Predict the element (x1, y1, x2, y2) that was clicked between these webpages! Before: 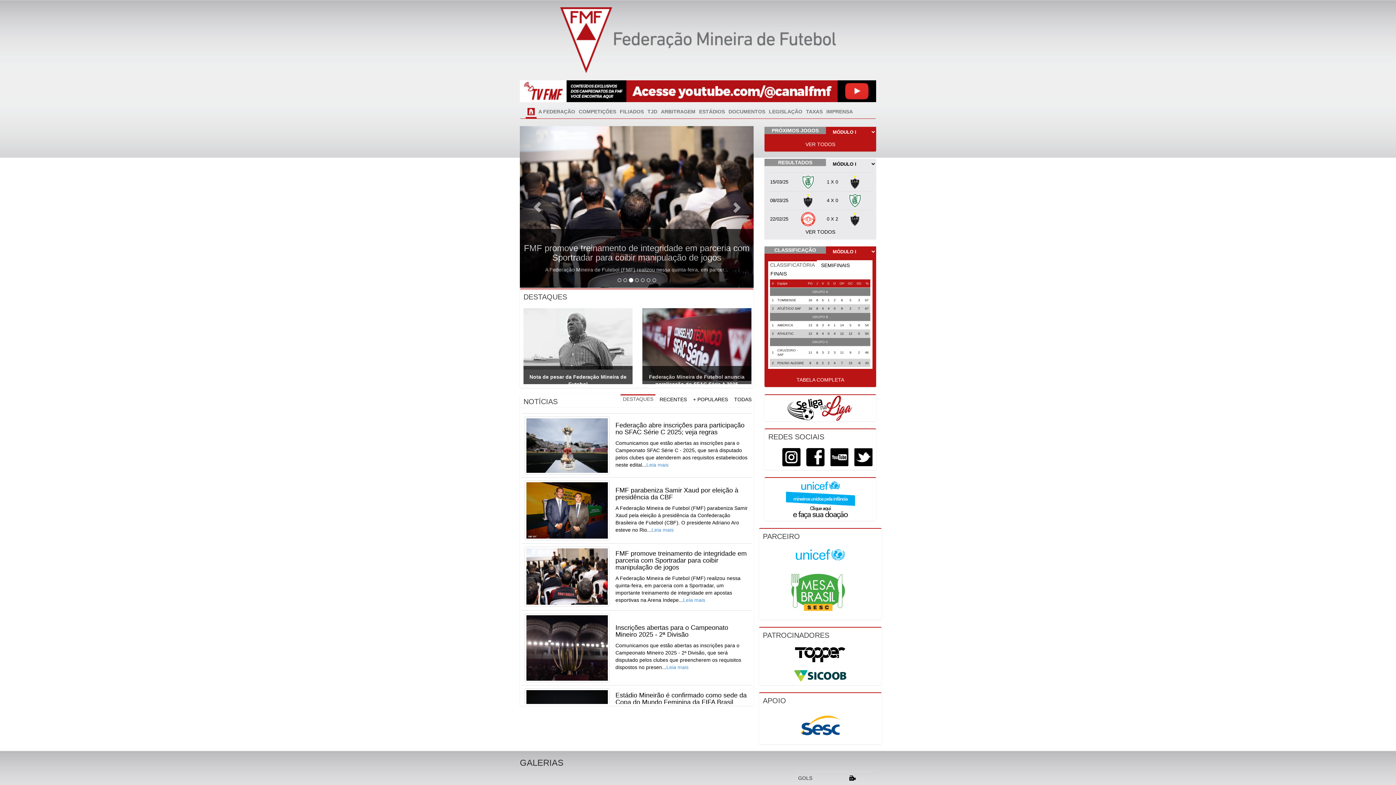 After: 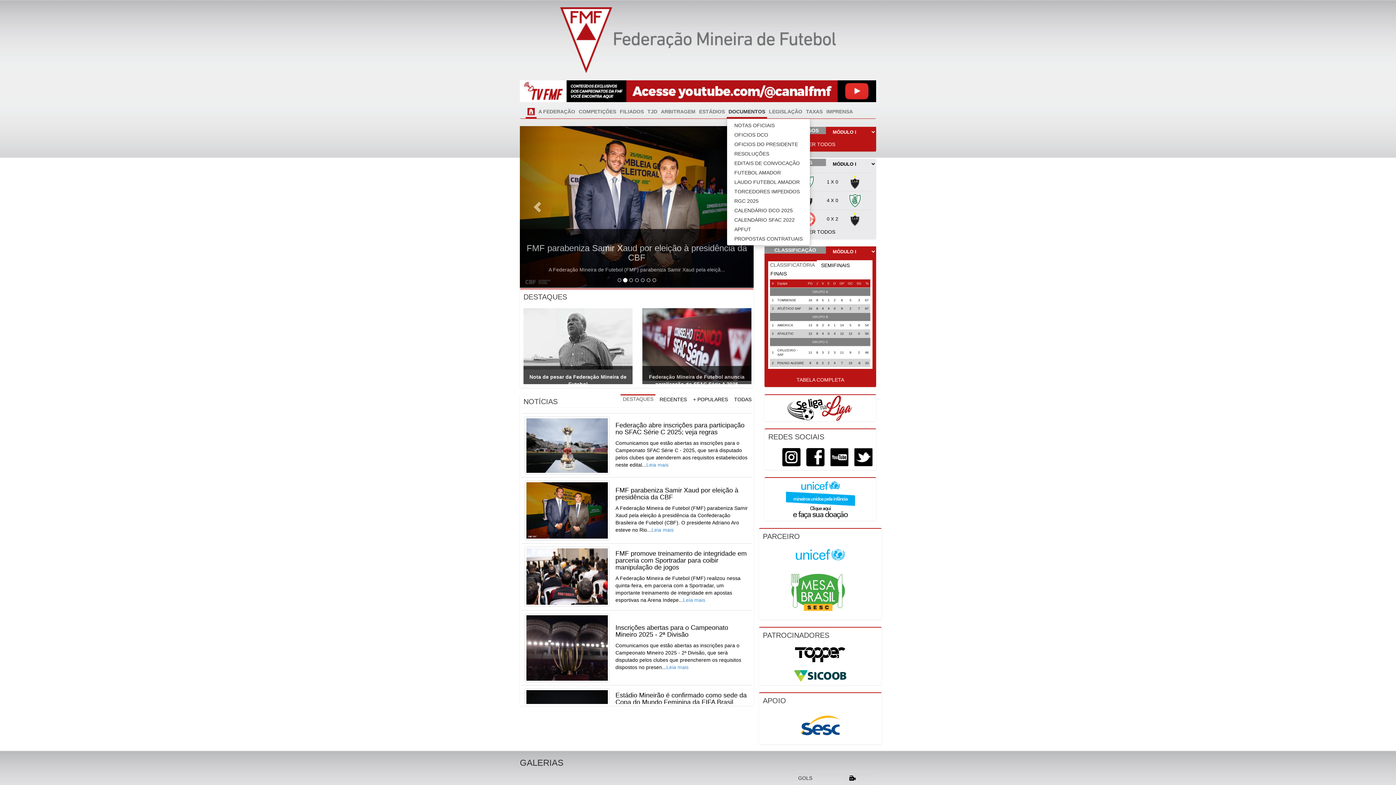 Action: label: DOCUMENTOS bbox: (726, 106, 767, 117)